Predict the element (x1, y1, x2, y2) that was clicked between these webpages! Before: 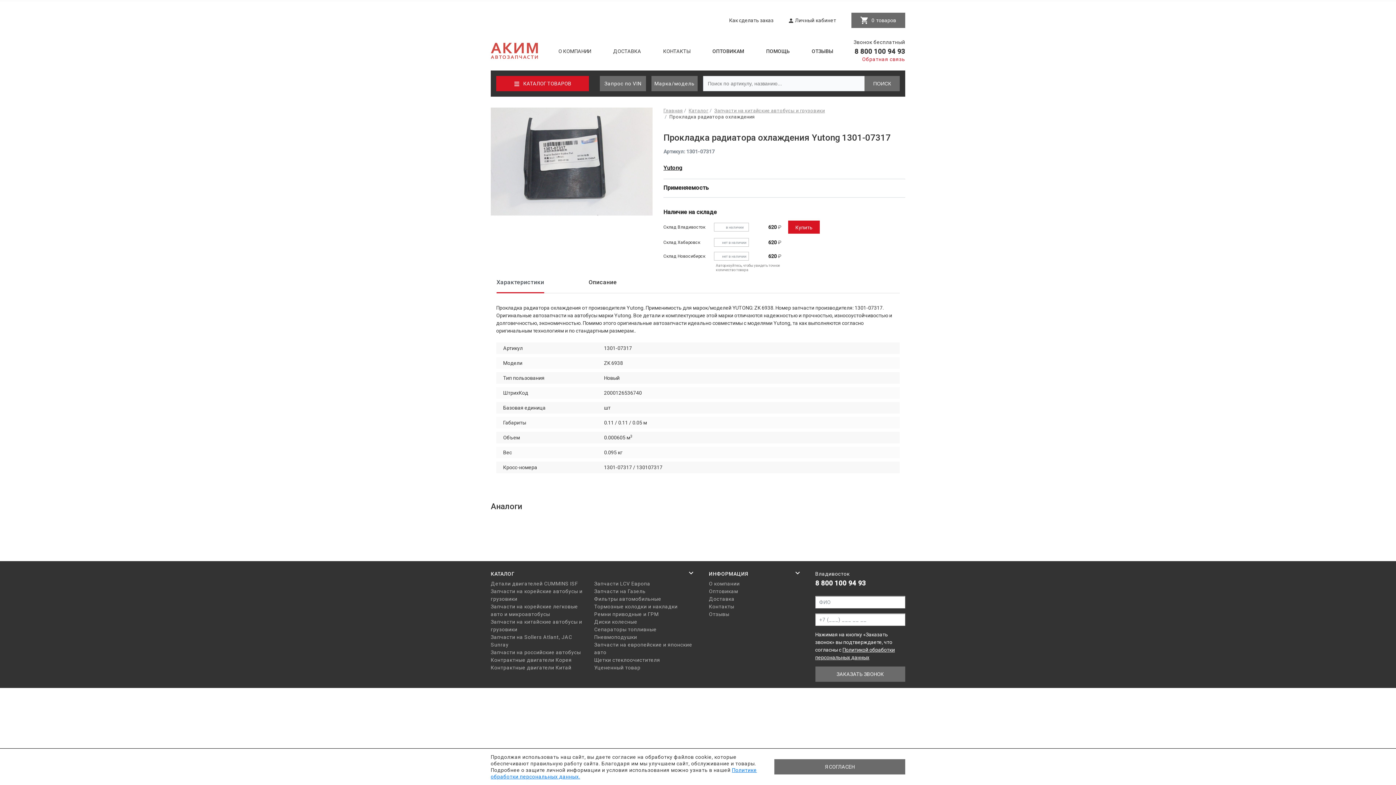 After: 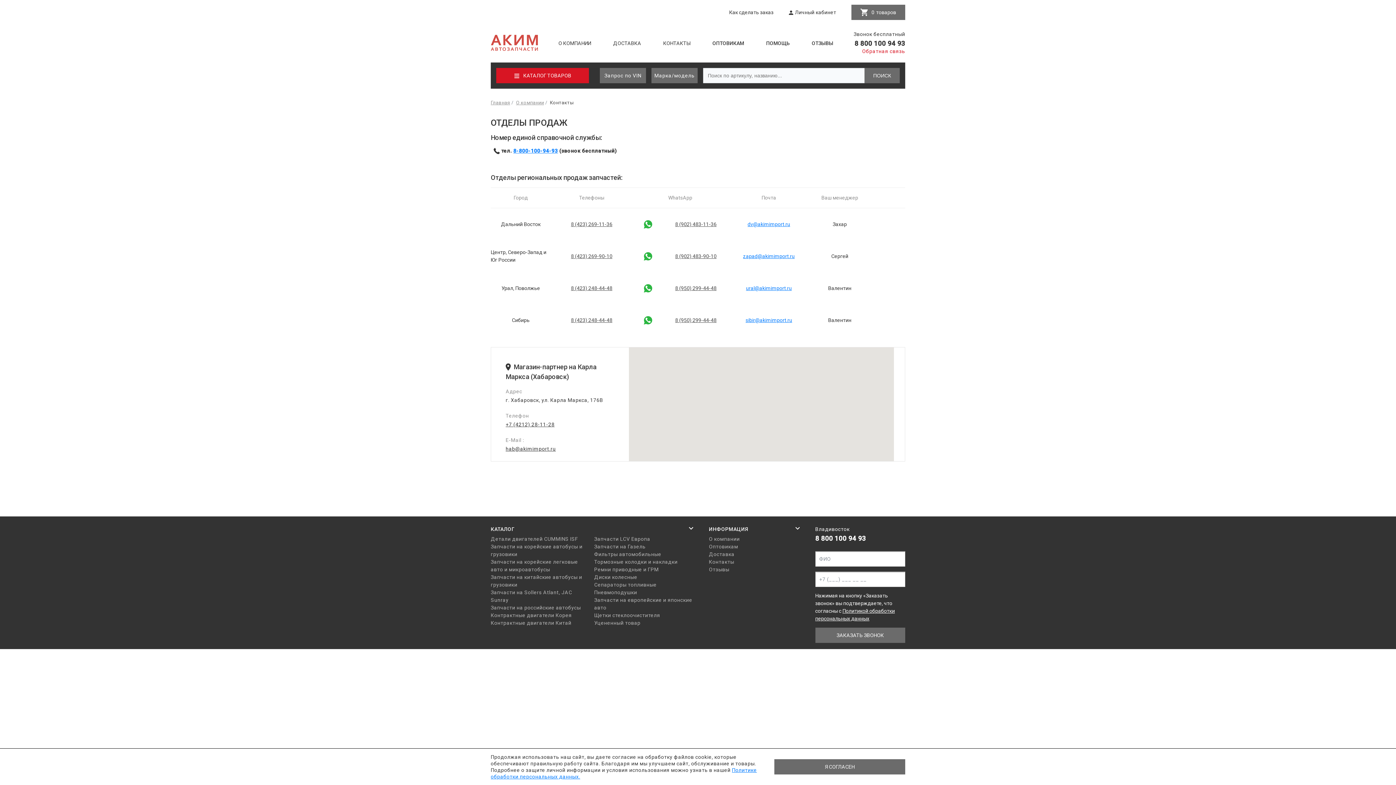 Action: bbox: (709, 604, 734, 609) label: Контакты